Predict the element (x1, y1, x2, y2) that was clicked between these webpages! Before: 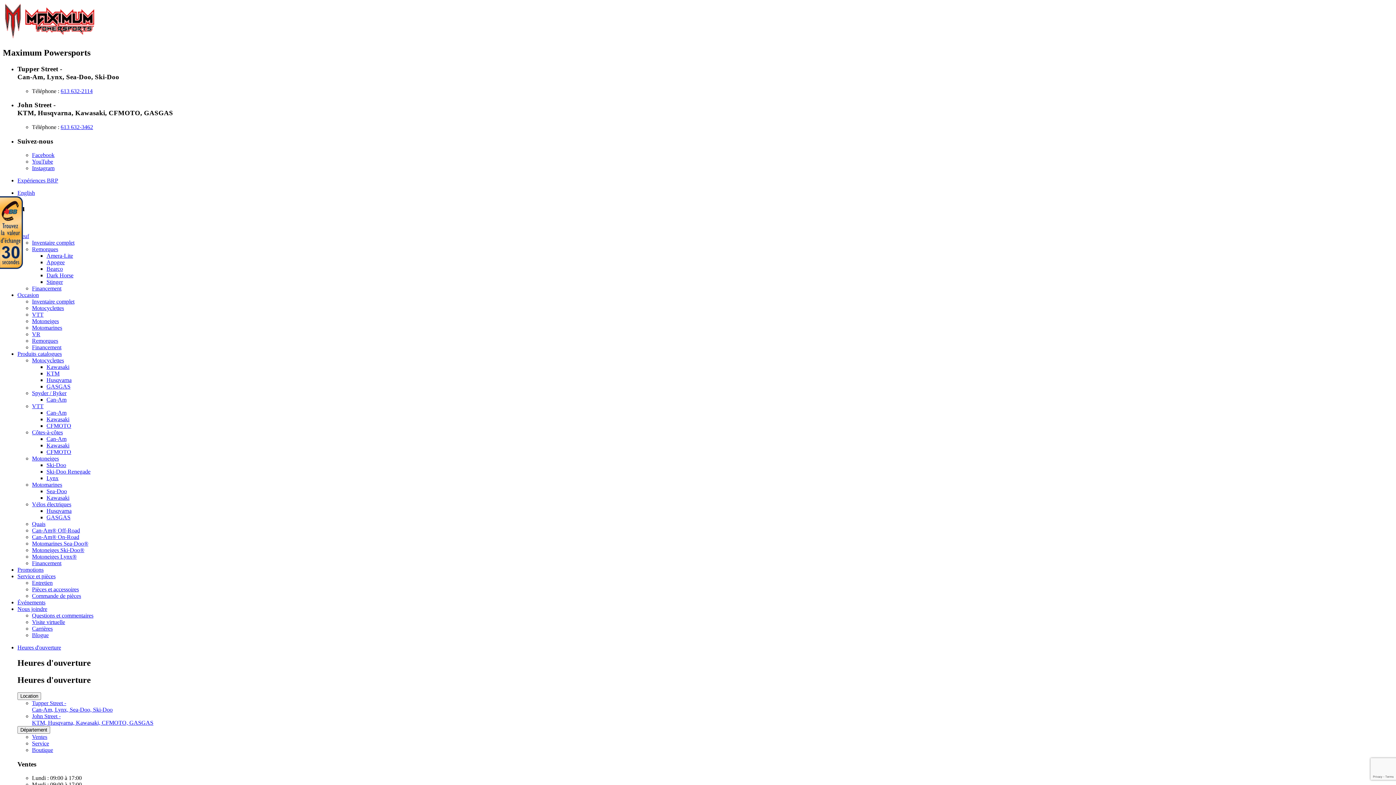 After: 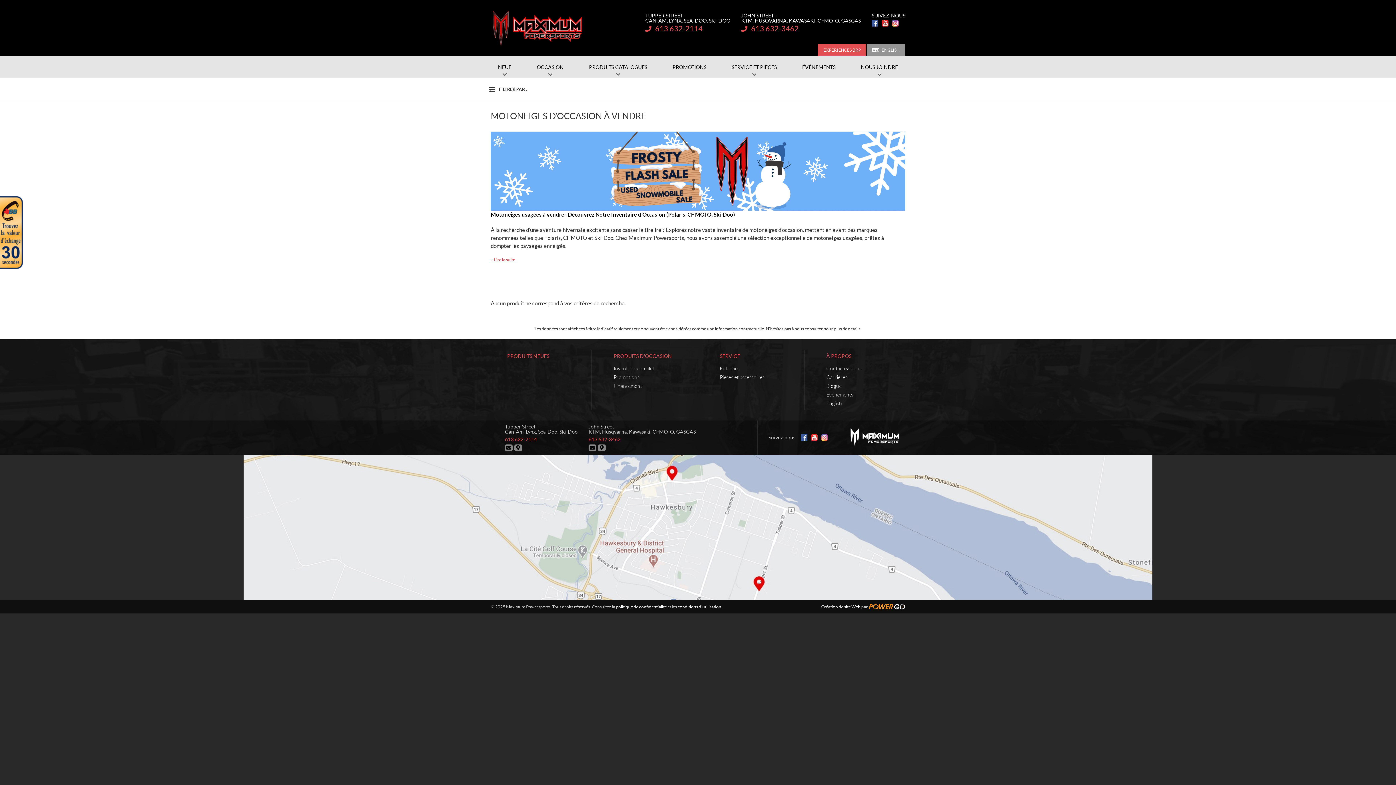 Action: label: Motoneiges bbox: (32, 318, 58, 324)